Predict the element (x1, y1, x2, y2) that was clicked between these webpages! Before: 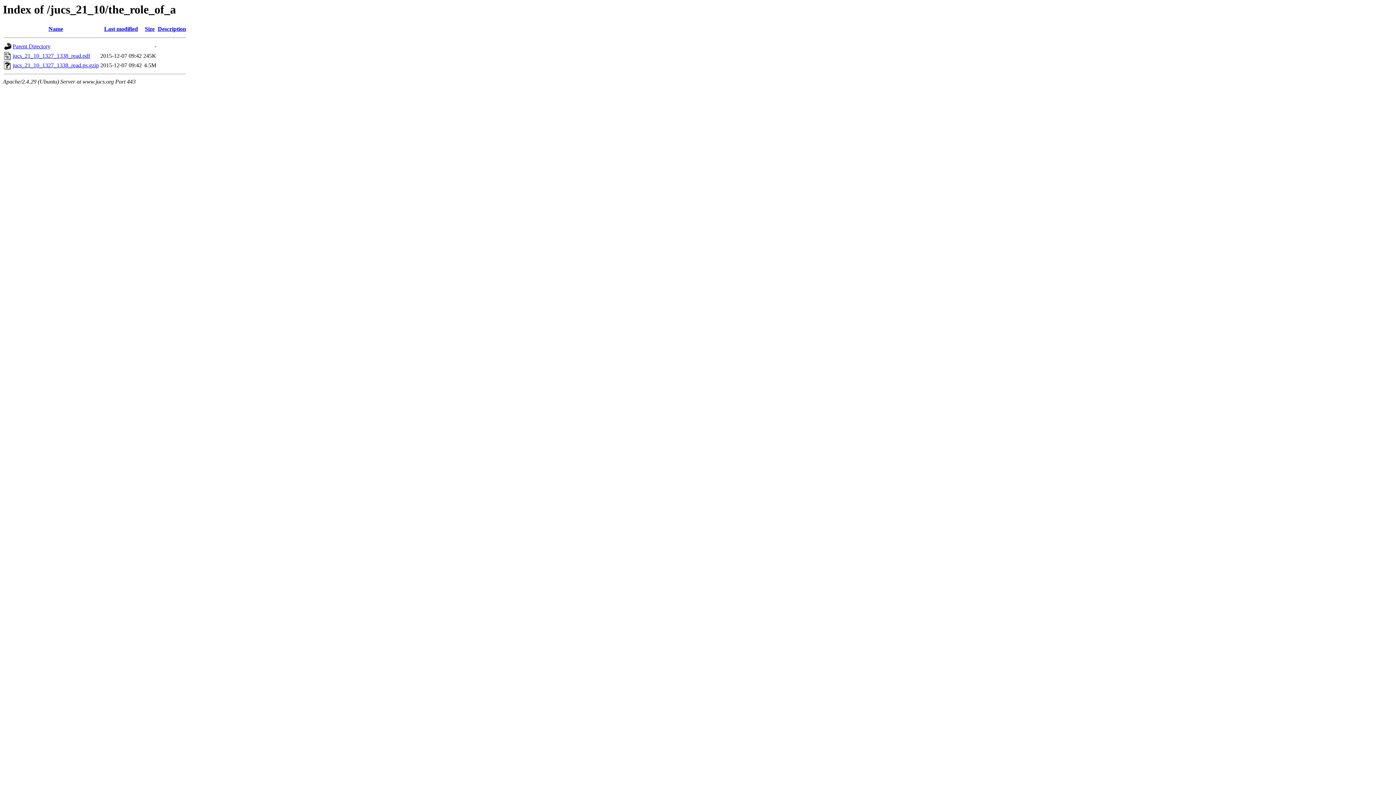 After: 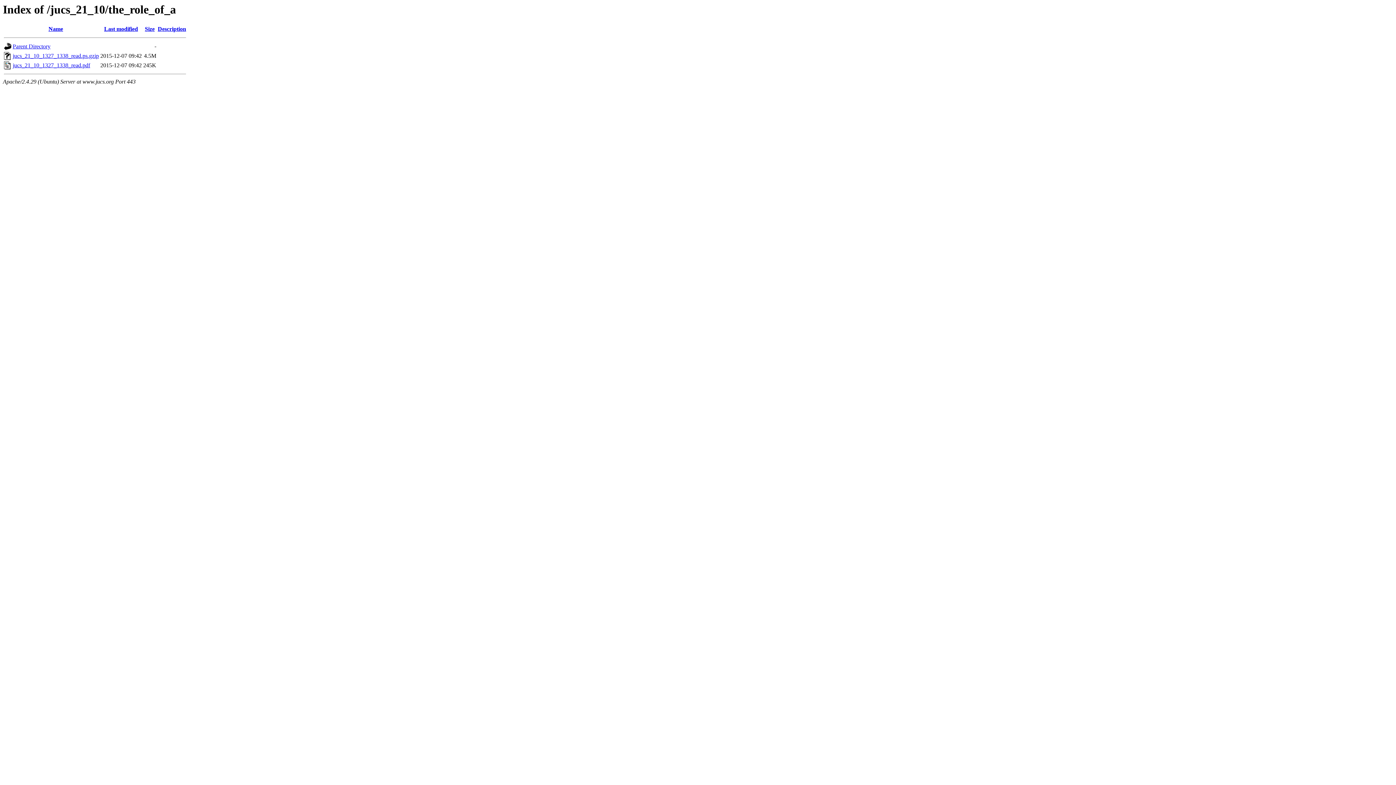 Action: bbox: (48, 25, 63, 32) label: Name